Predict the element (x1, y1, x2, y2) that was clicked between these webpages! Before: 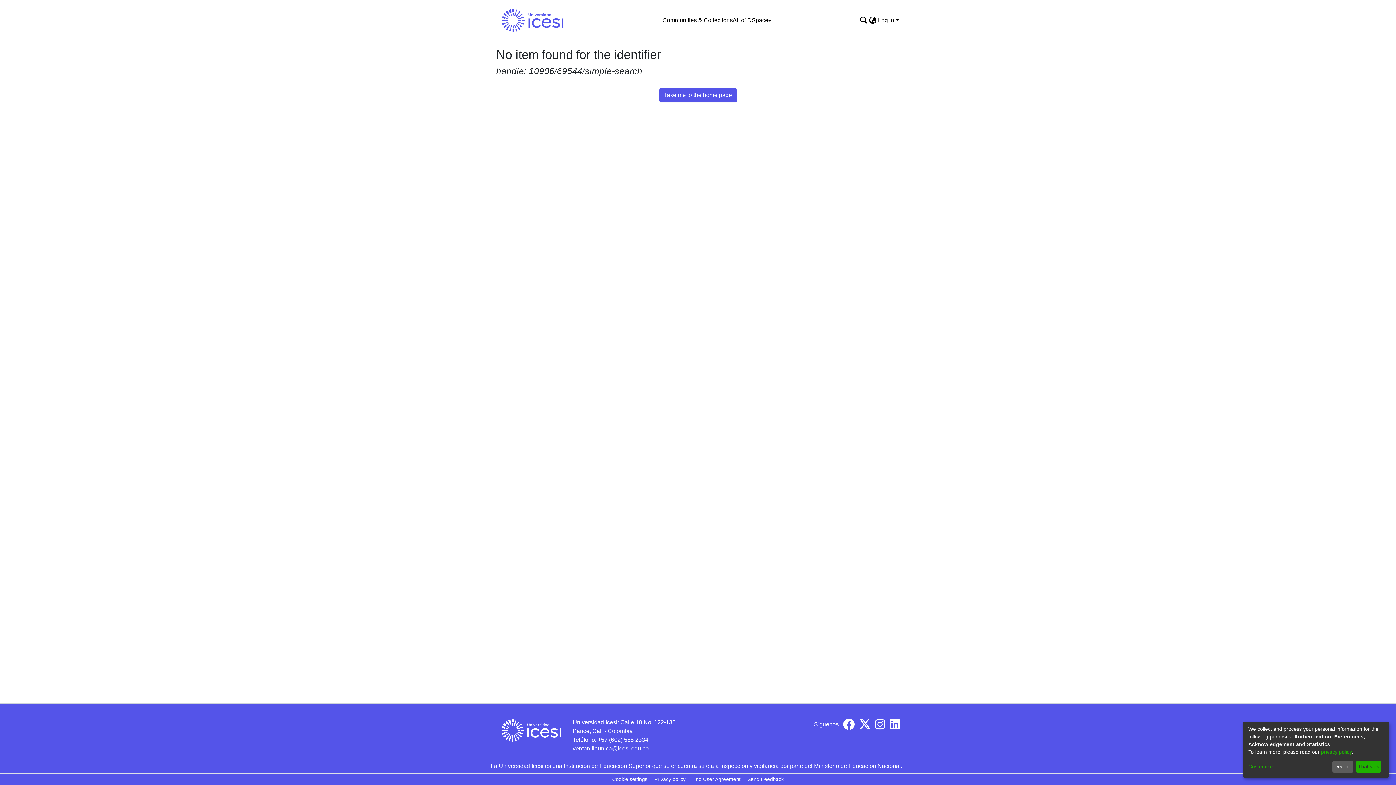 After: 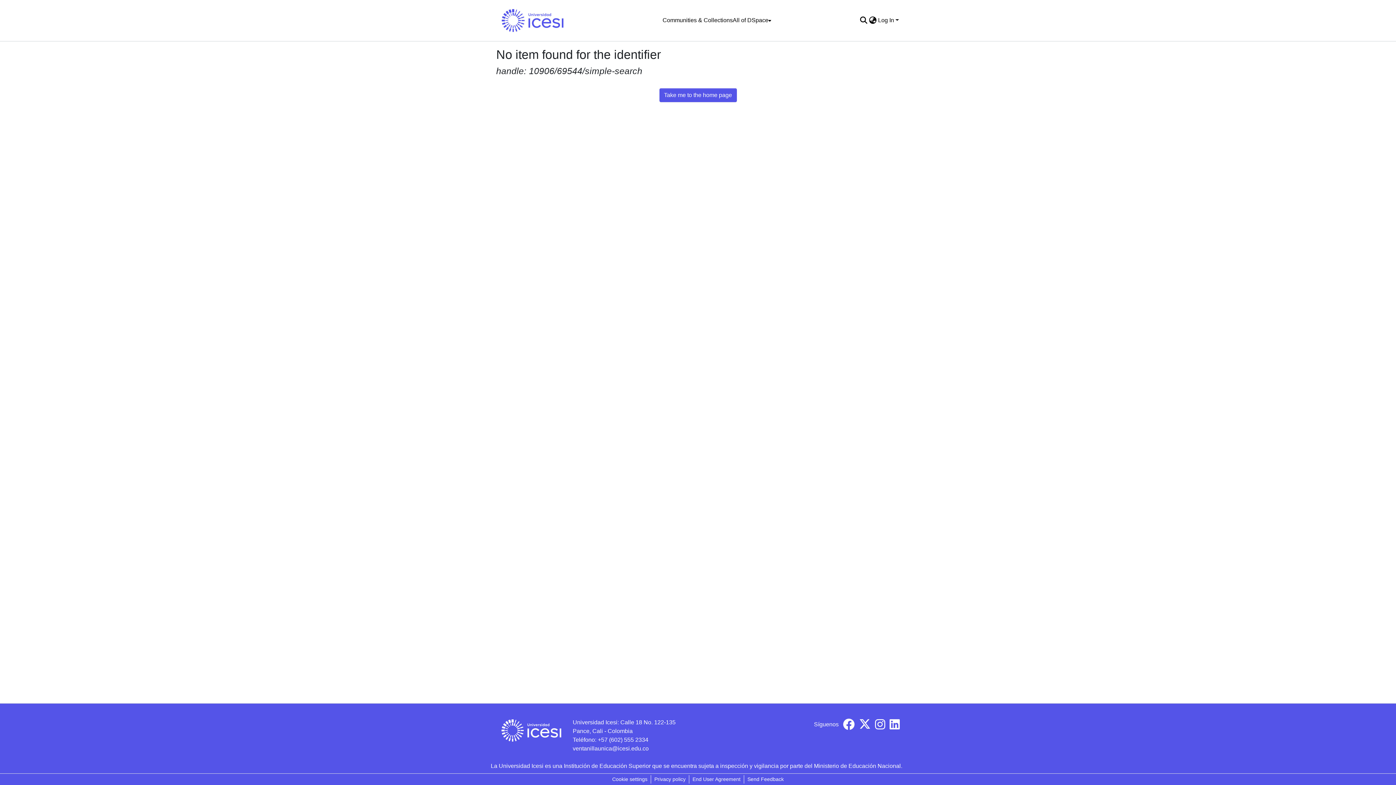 Action: bbox: (1356, 761, 1381, 773) label: That's ok